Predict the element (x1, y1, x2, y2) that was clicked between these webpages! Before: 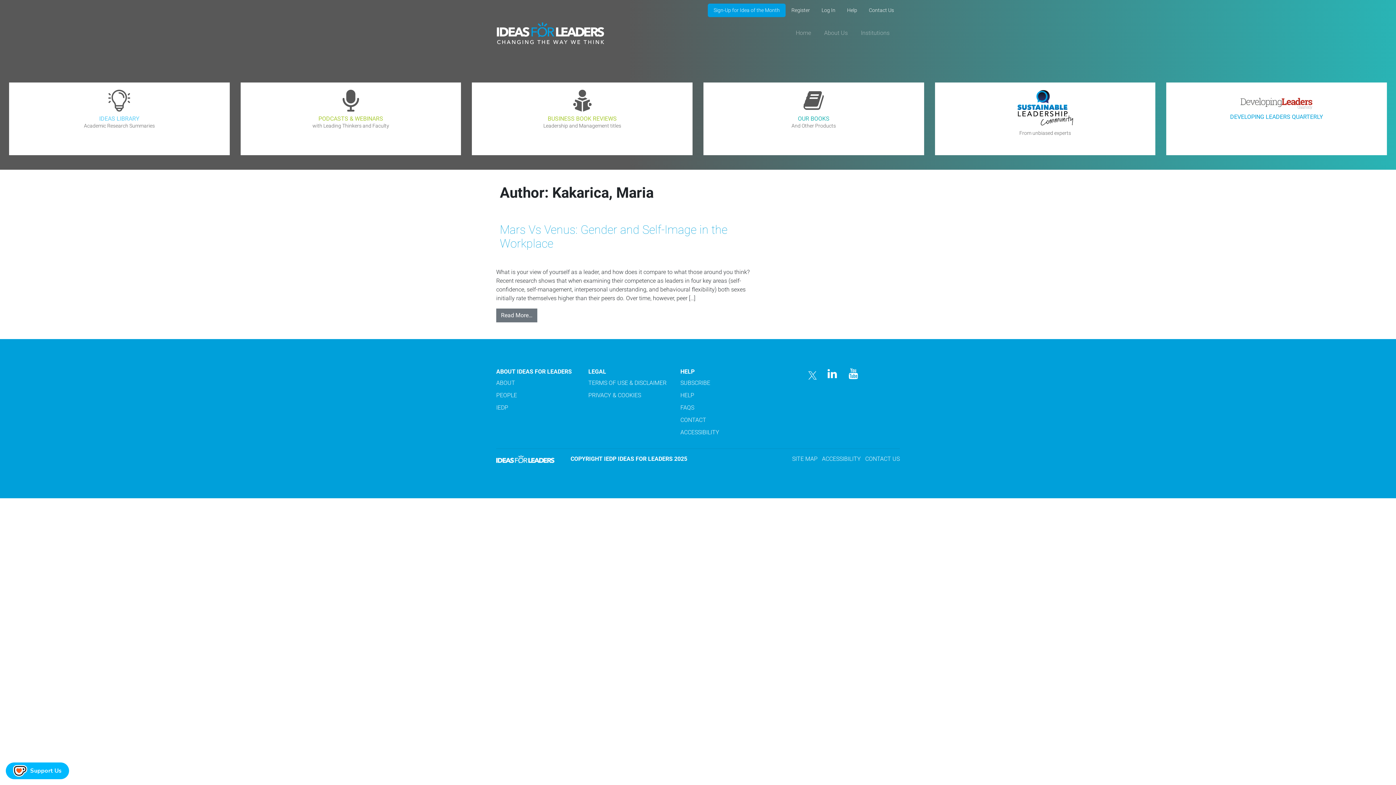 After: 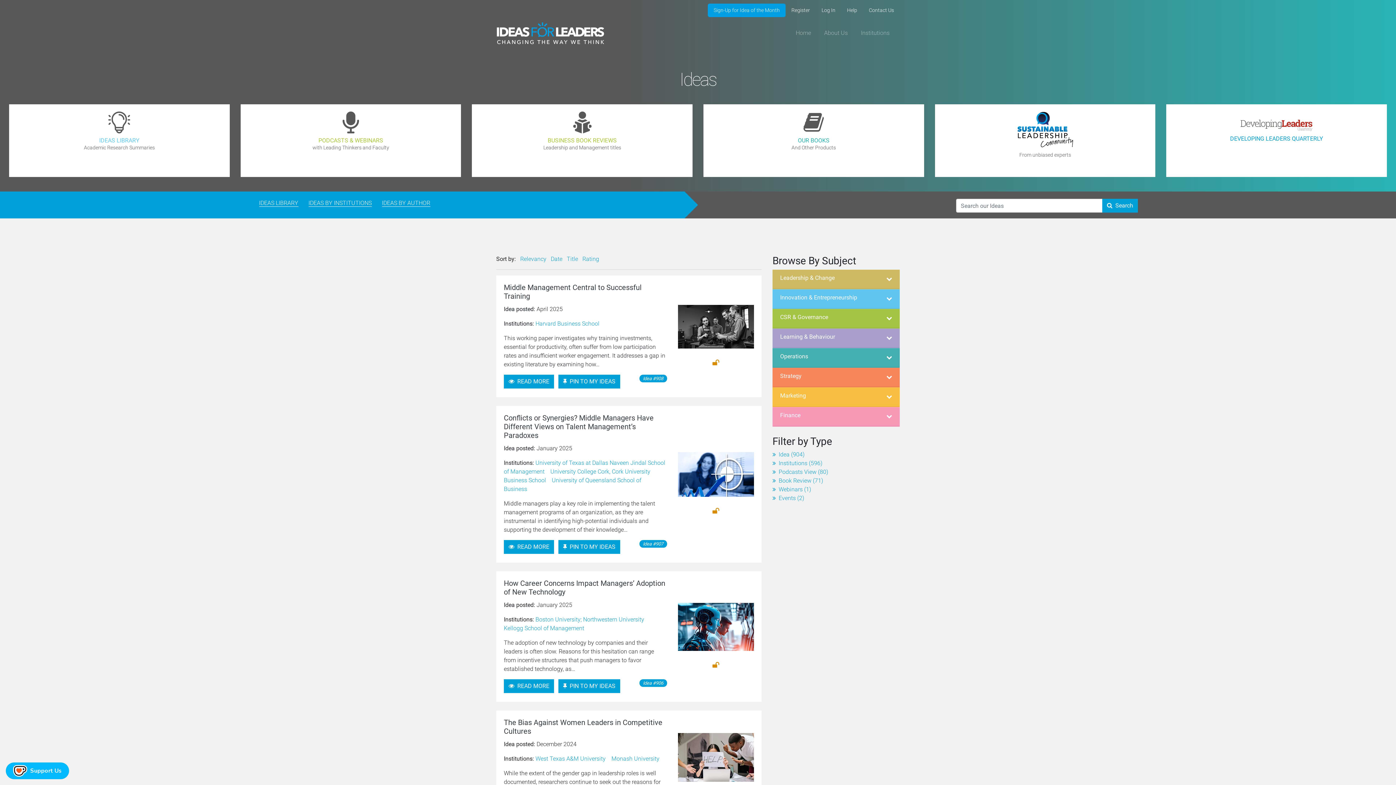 Action: bbox: (9, 82, 229, 155) label: IDEAS LIBRARY

Academic Research Summaries